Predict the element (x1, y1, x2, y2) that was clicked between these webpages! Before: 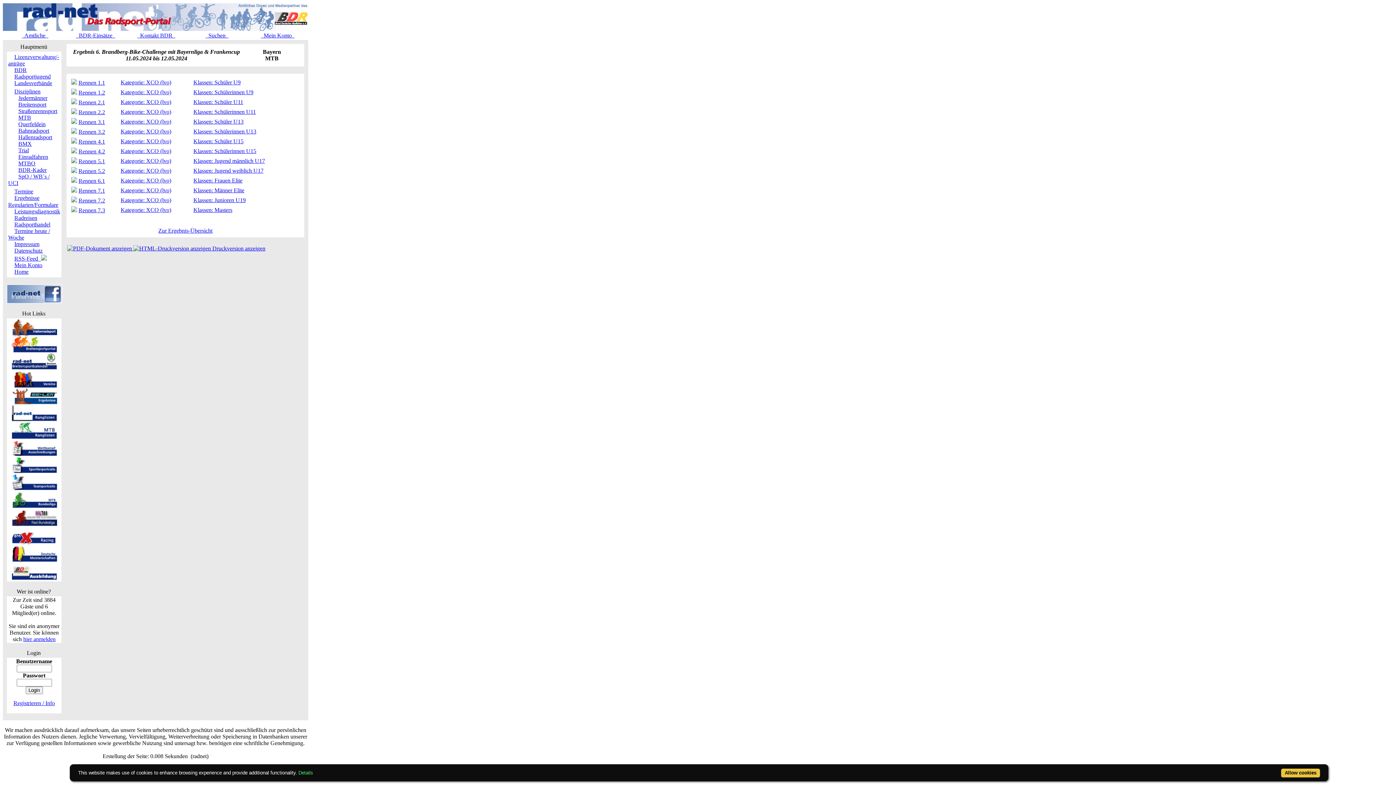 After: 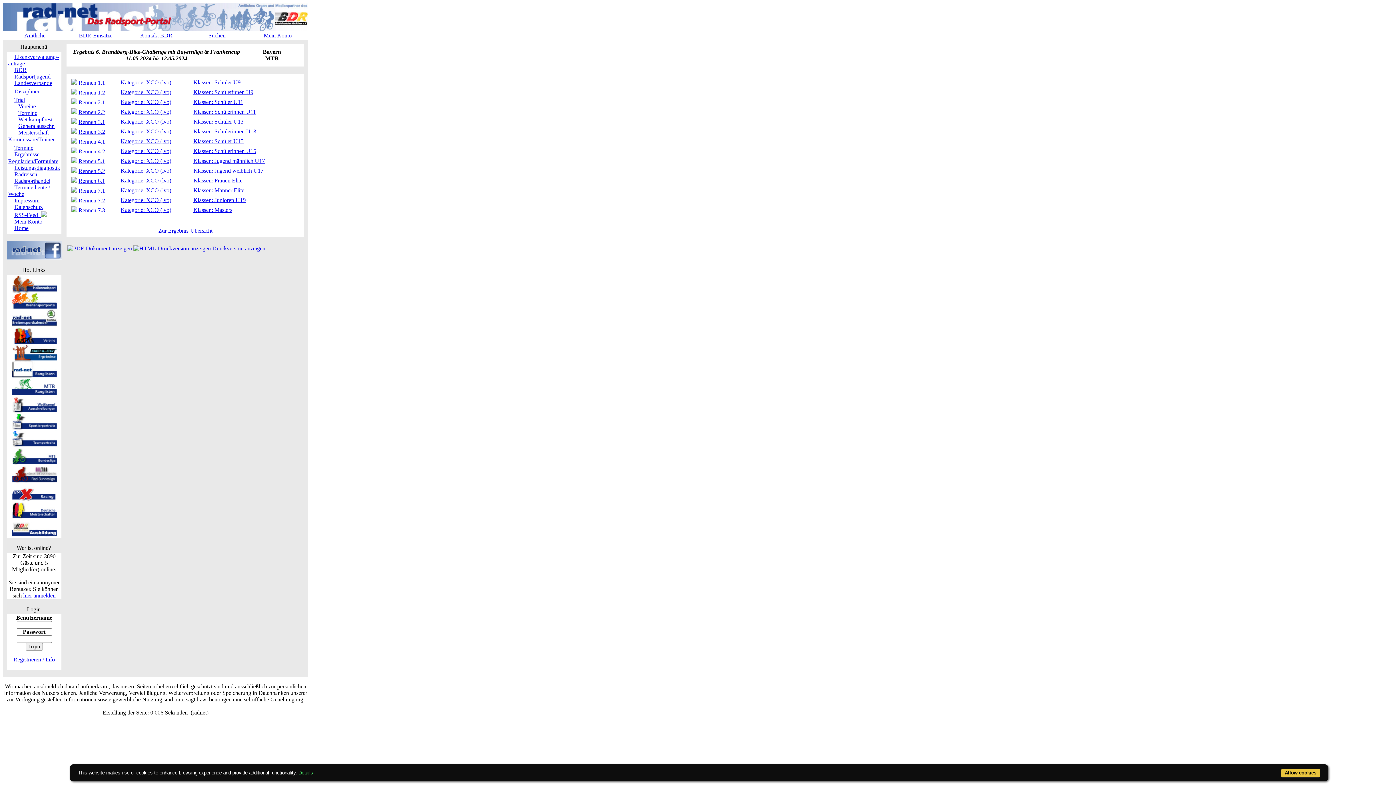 Action: bbox: (18, 147, 28, 153) label: Trial